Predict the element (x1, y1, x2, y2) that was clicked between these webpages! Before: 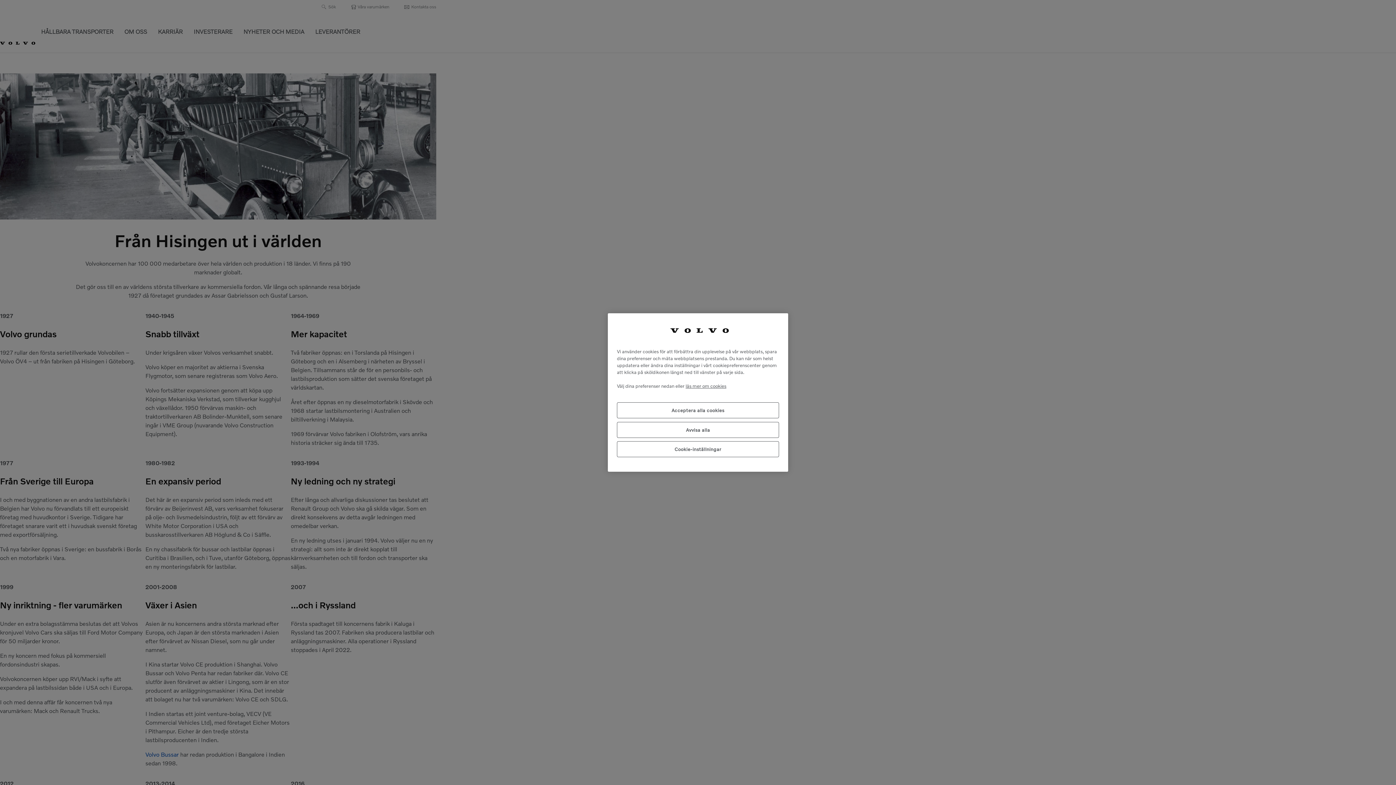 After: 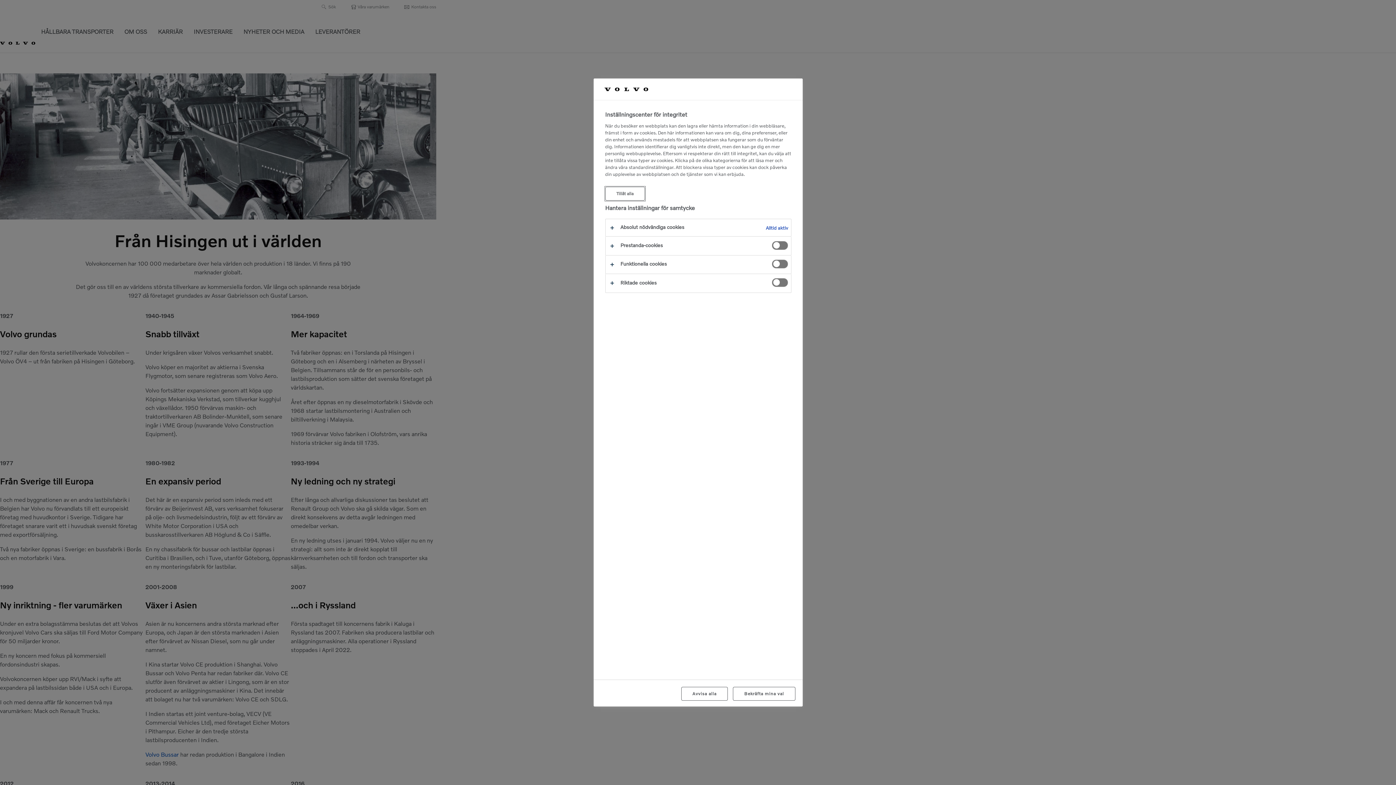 Action: bbox: (617, 441, 779, 457) label: Cookie-inställningar